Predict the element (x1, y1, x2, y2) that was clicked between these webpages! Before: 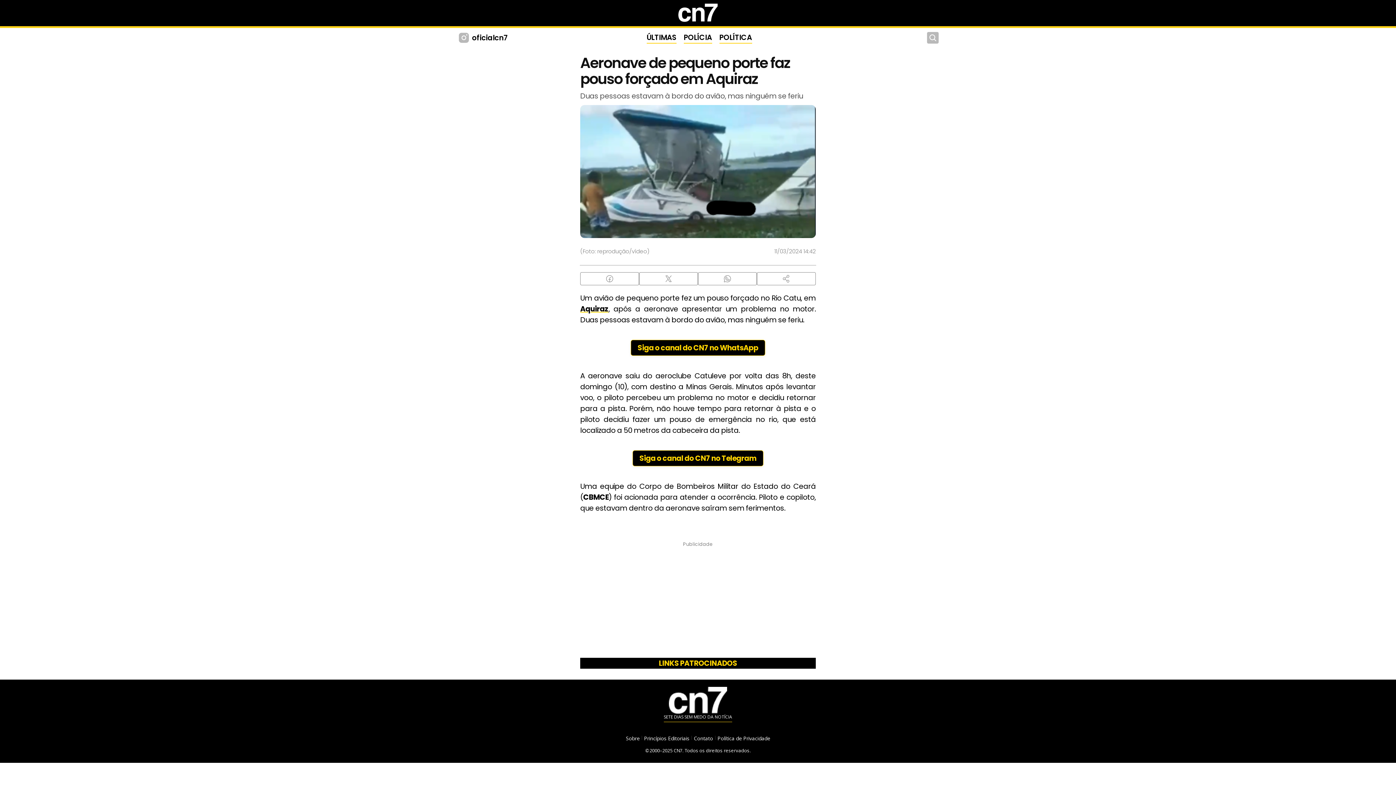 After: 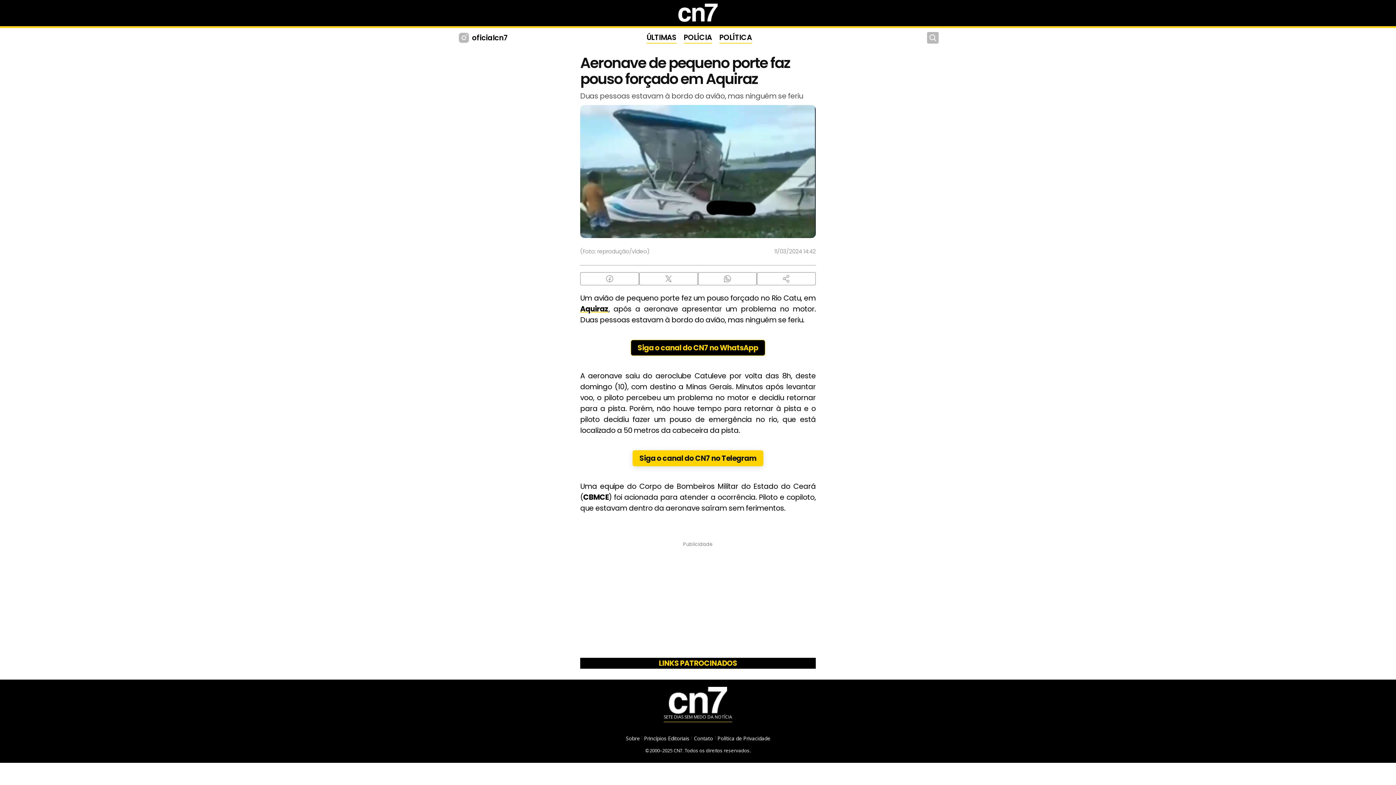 Action: label: Siga o canal do CN7 no Telegram bbox: (632, 450, 763, 466)